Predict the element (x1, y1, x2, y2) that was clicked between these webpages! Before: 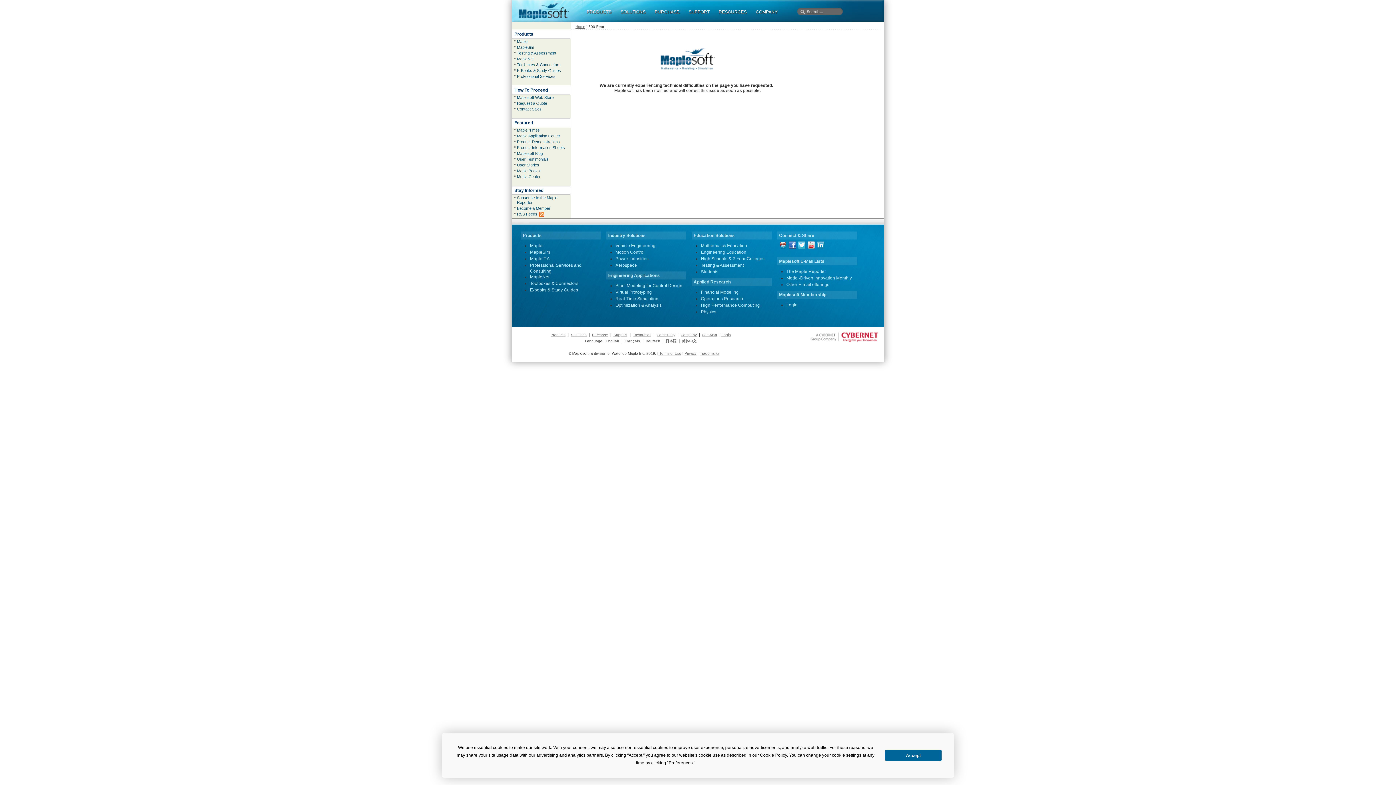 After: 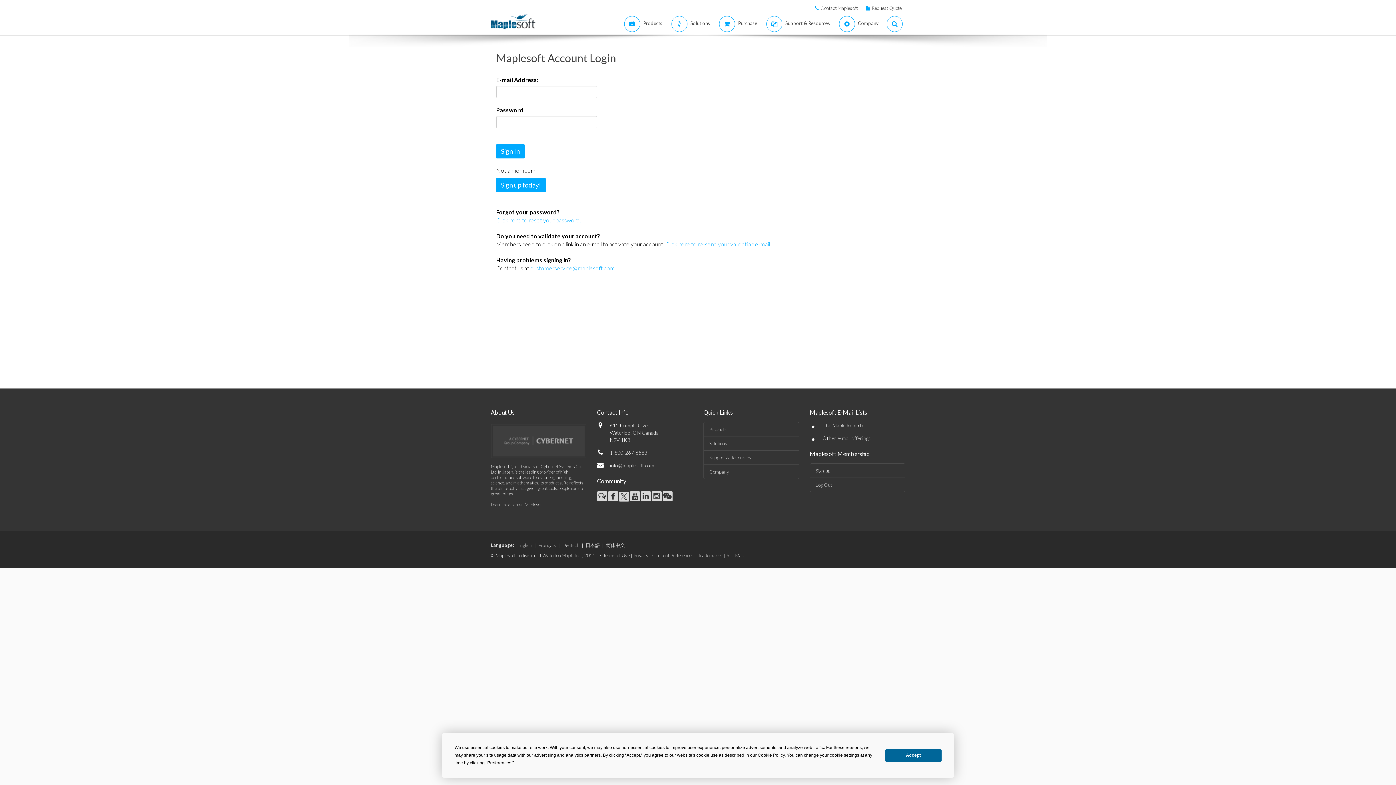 Action: bbox: (779, 292, 826, 297) label: Maplesoft Membership